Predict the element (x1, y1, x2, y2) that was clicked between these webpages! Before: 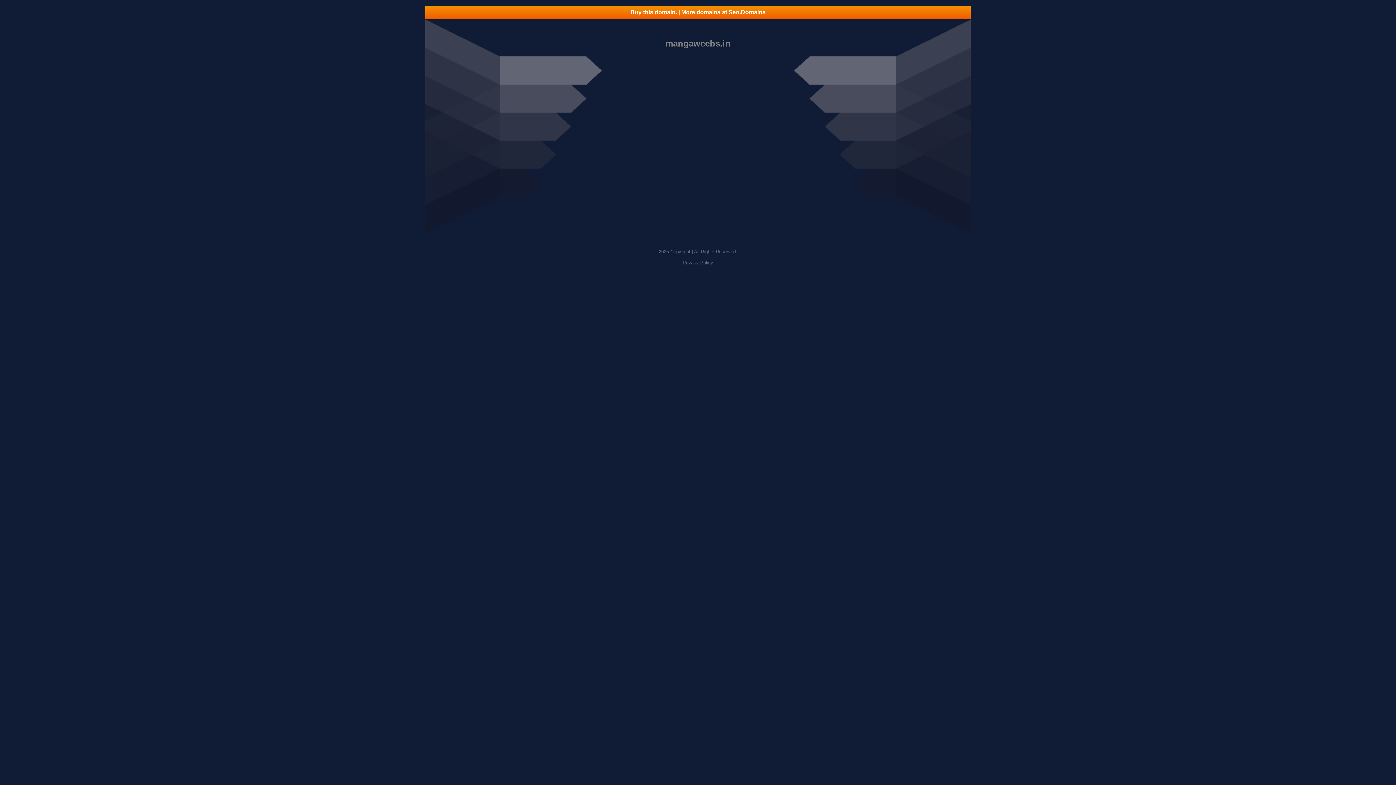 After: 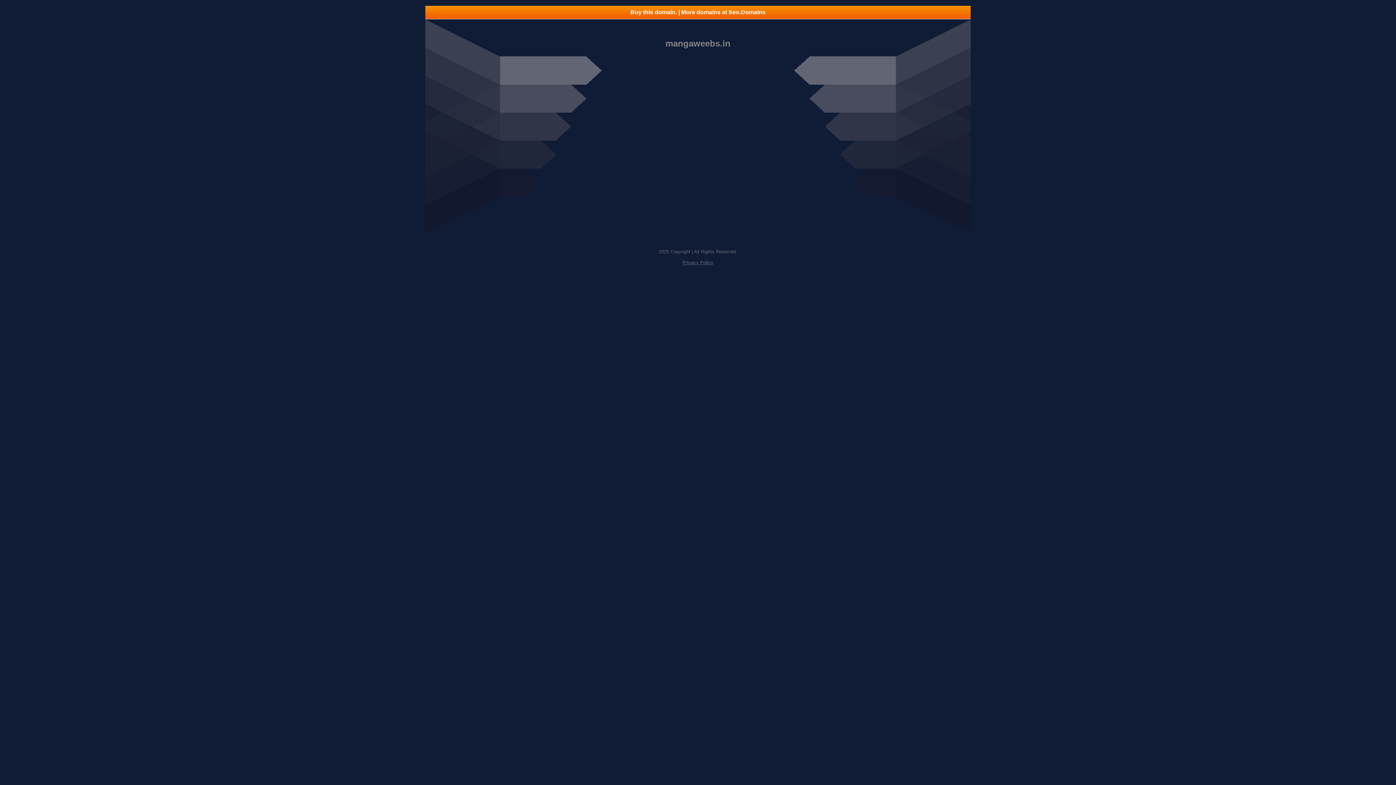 Action: label: Privacy Policy bbox: (682, 260, 713, 265)